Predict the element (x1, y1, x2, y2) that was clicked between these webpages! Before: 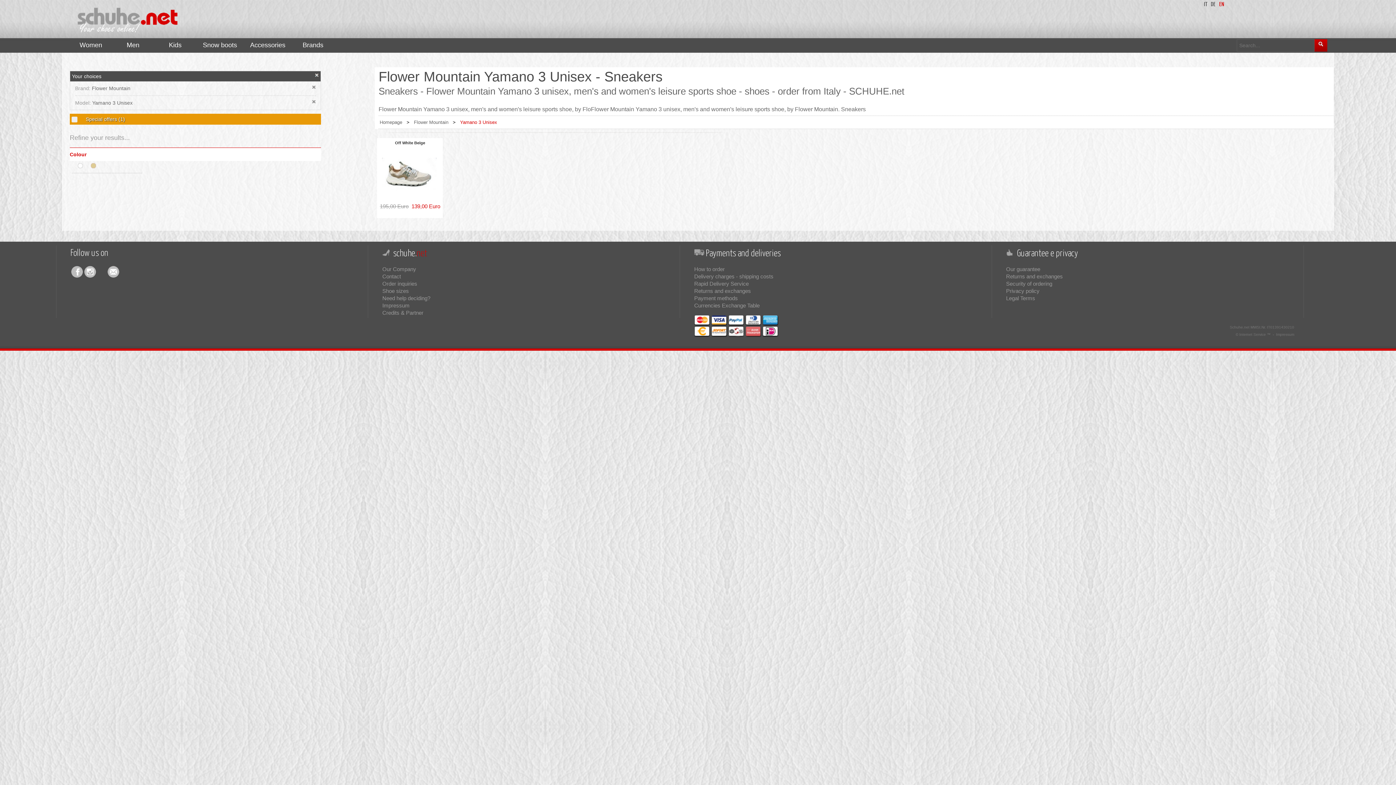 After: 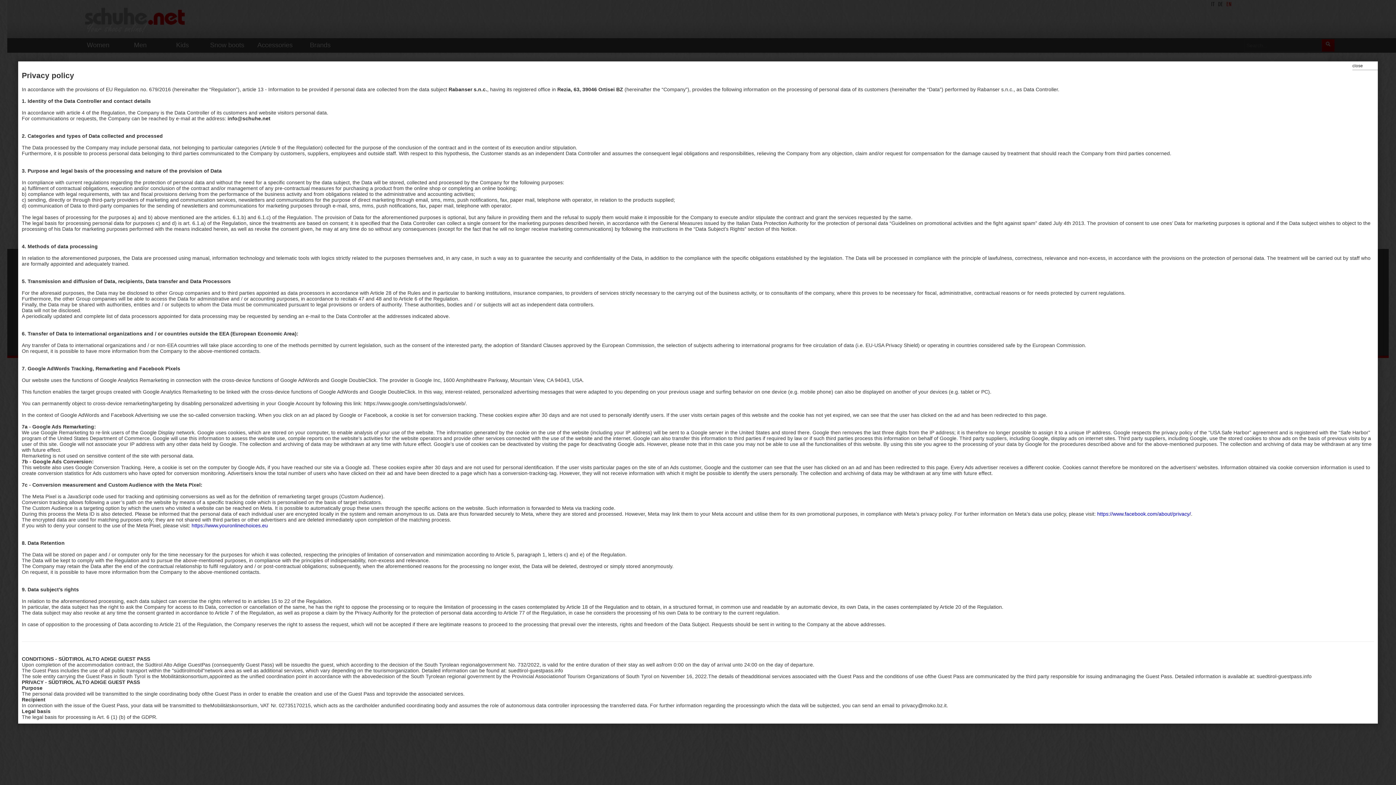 Action: label: Privacy policy bbox: (1006, 288, 1039, 294)